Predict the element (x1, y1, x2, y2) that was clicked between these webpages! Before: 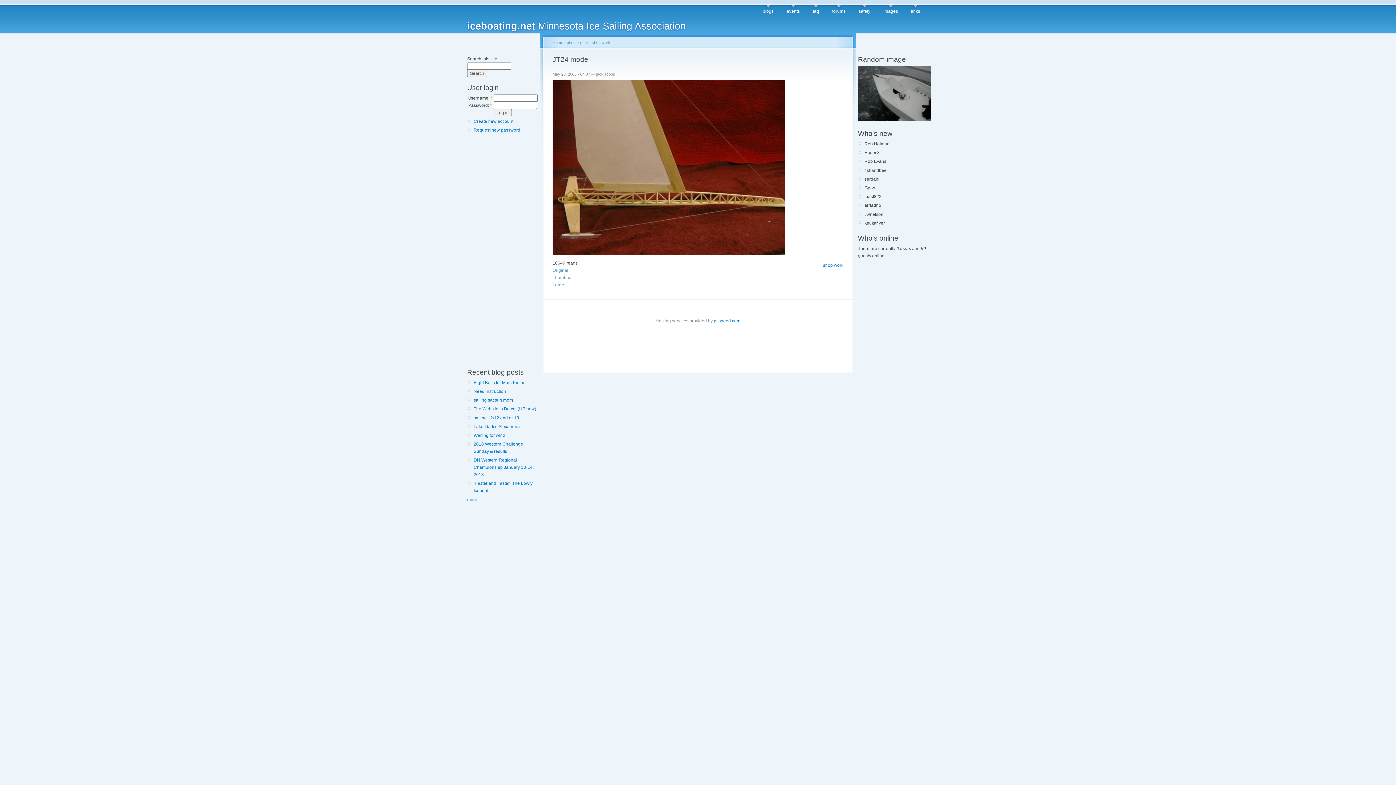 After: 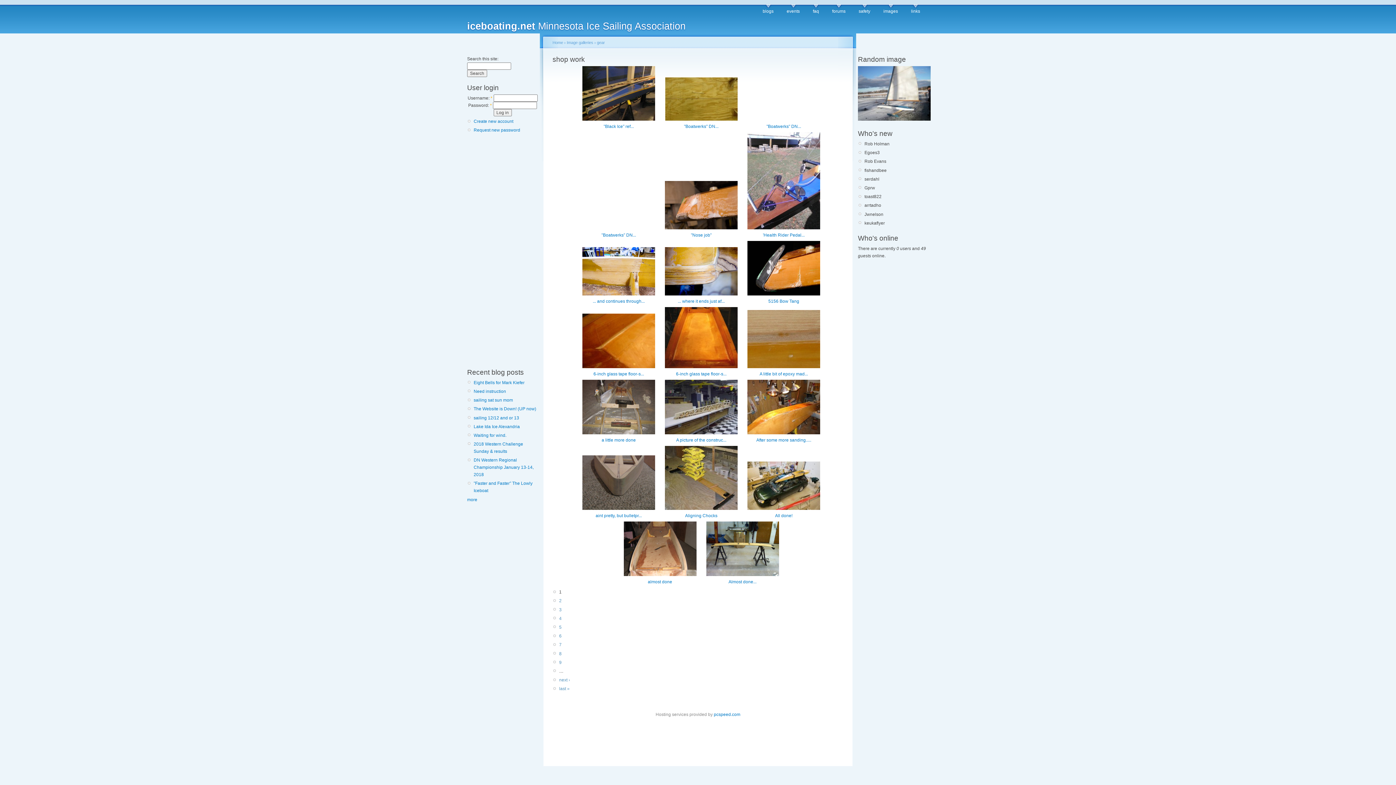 Action: label: shop work bbox: (823, 263, 843, 268)